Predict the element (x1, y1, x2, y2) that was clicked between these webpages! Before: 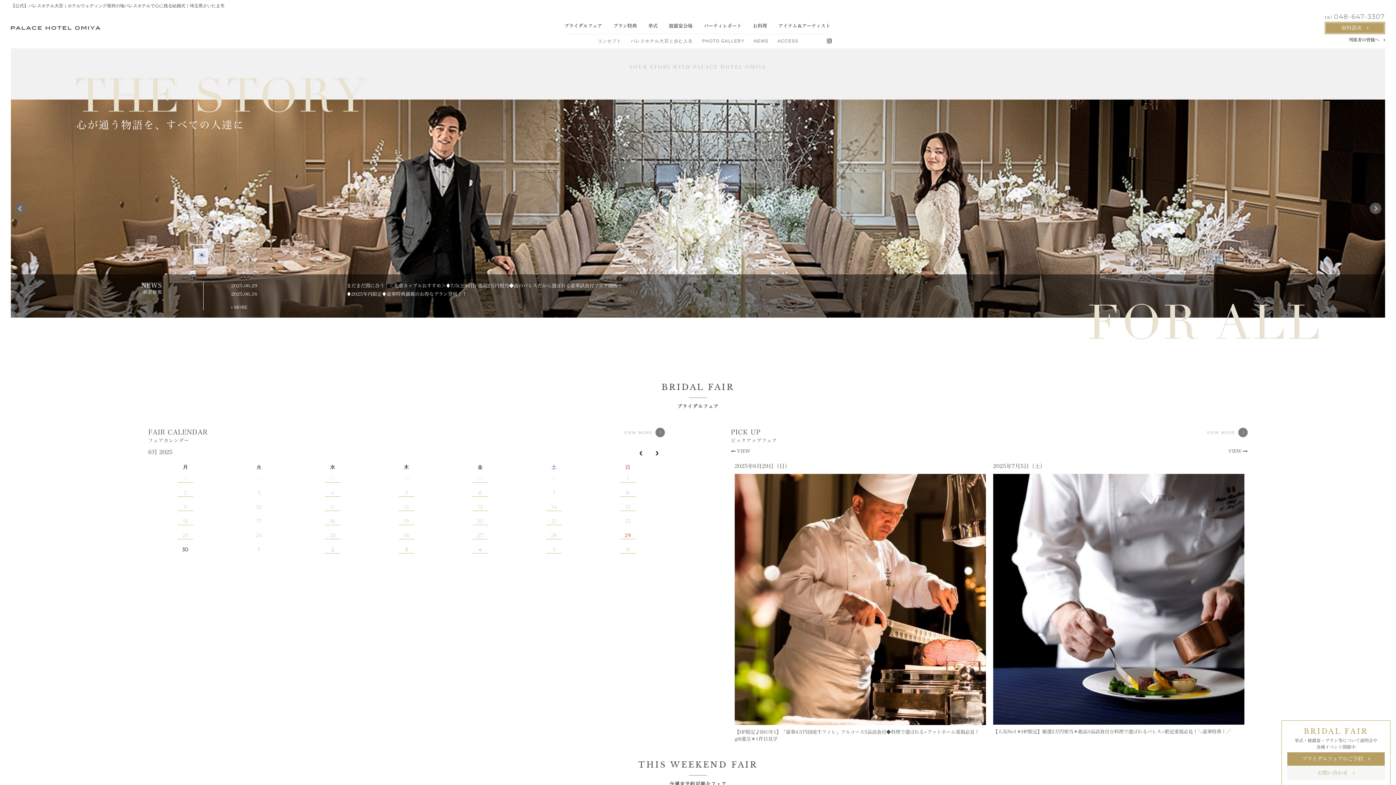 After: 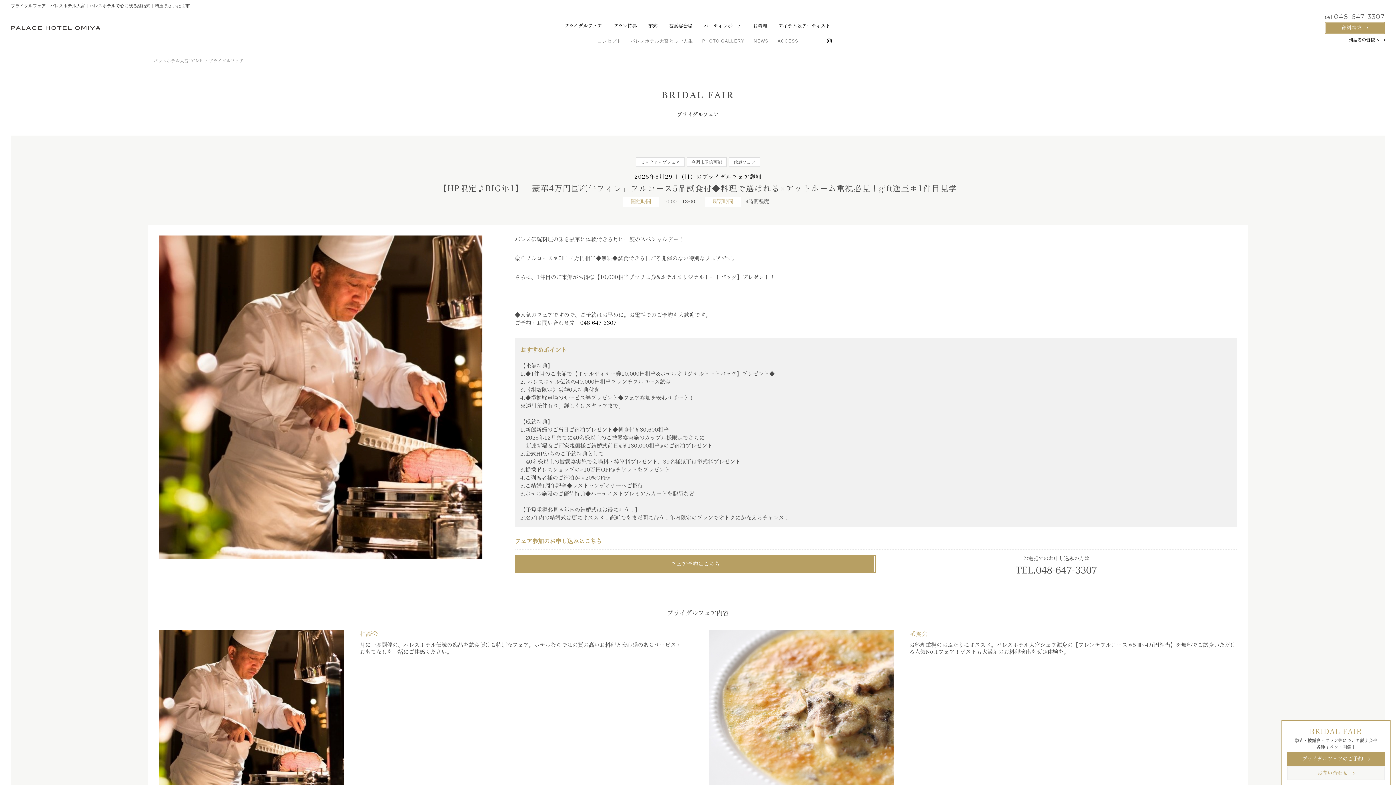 Action: bbox: (734, 474, 986, 725)